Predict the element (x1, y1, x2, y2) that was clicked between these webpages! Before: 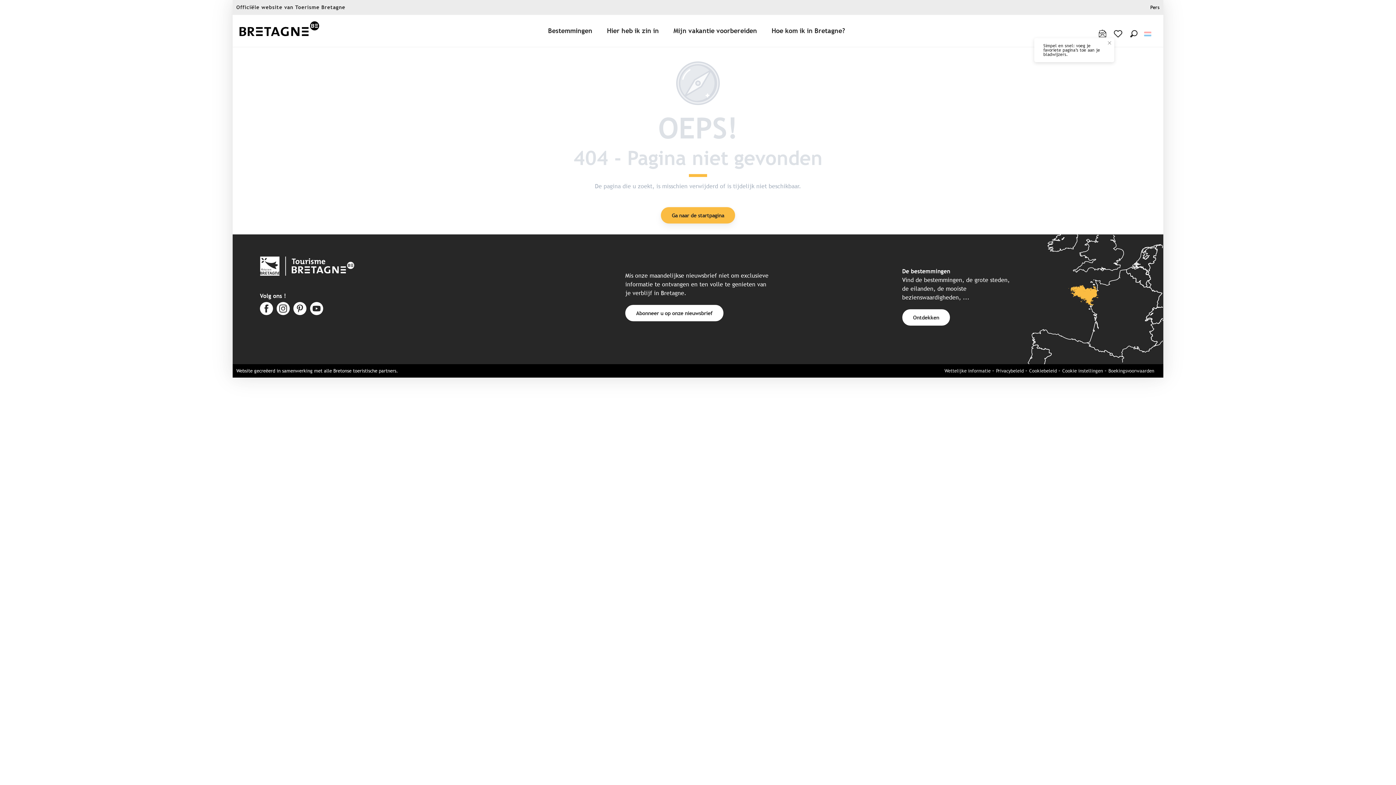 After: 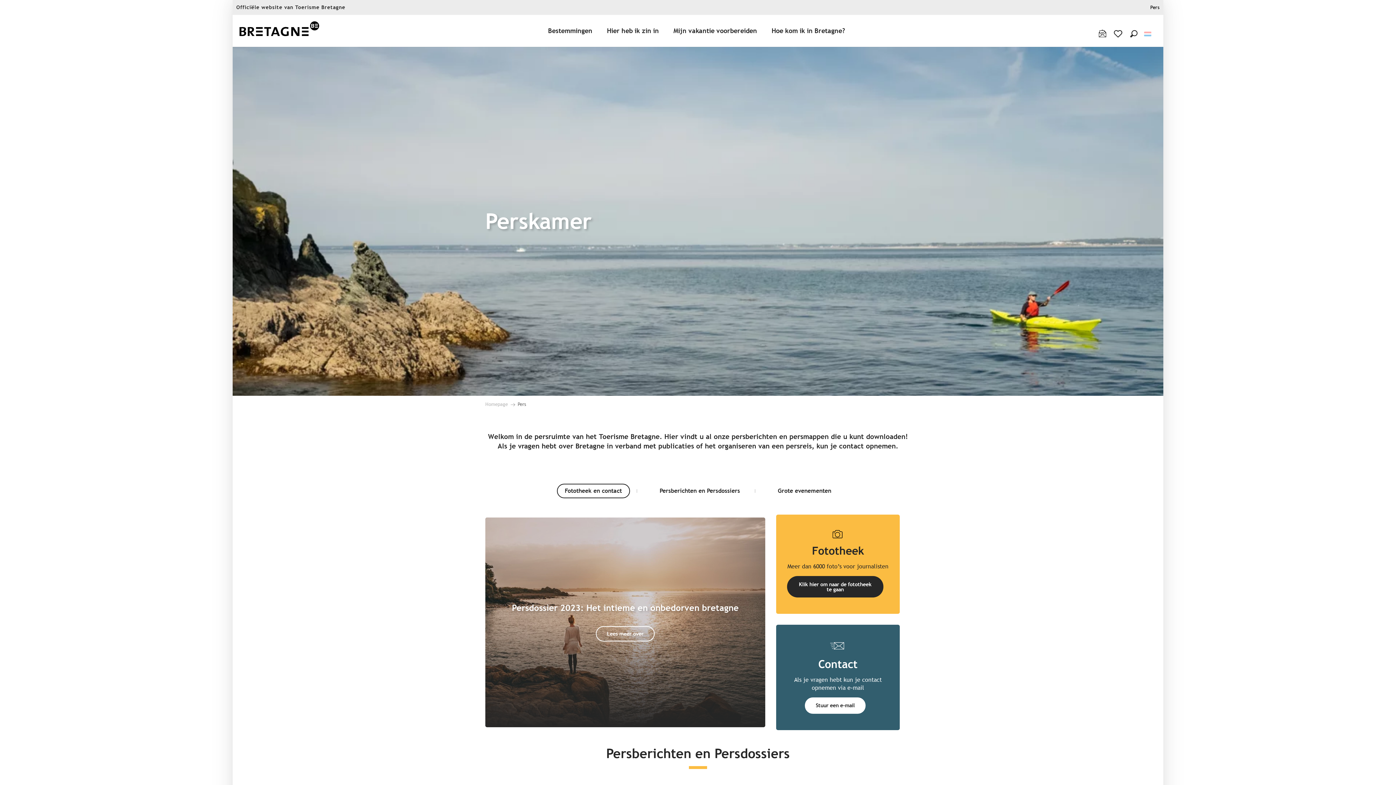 Action: label: Pers bbox: (1148, 1, 1161, 13)